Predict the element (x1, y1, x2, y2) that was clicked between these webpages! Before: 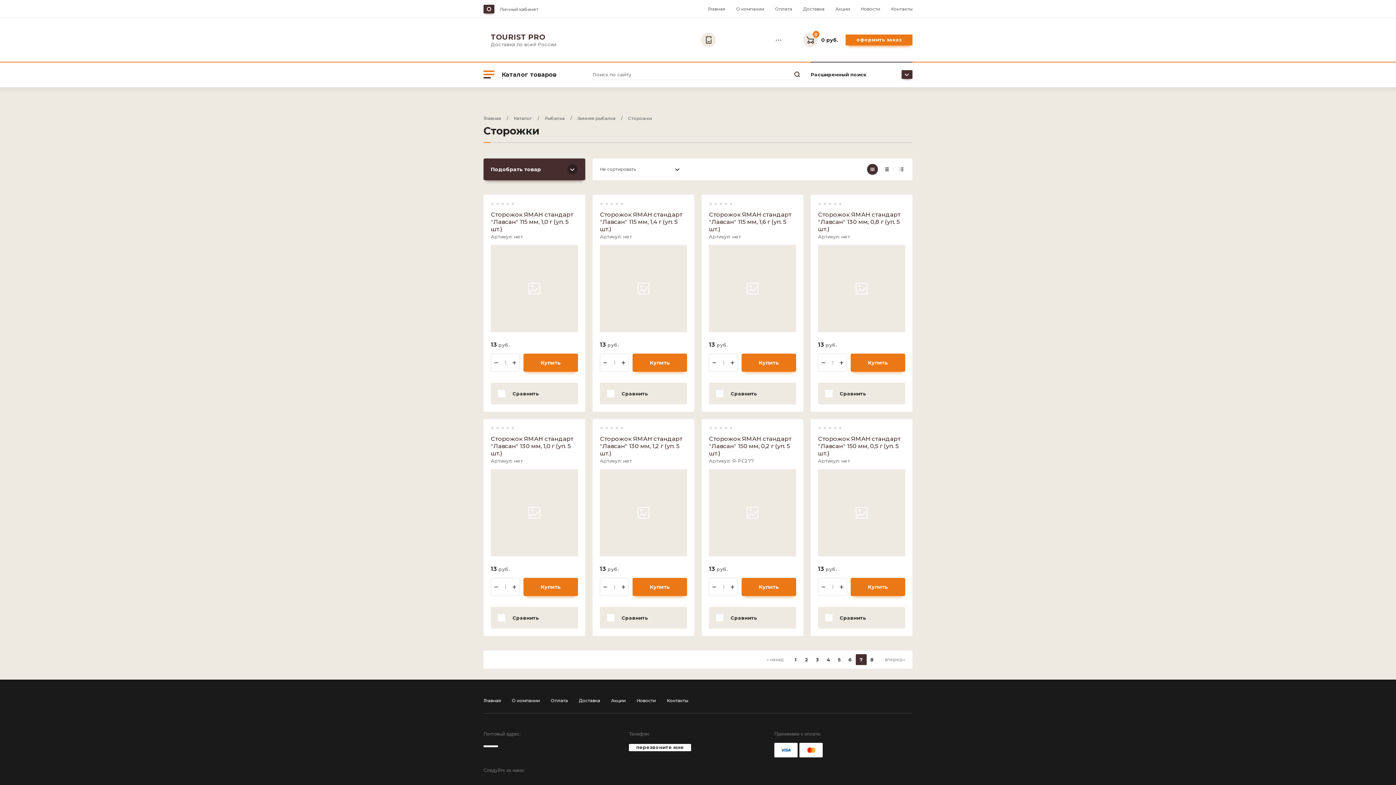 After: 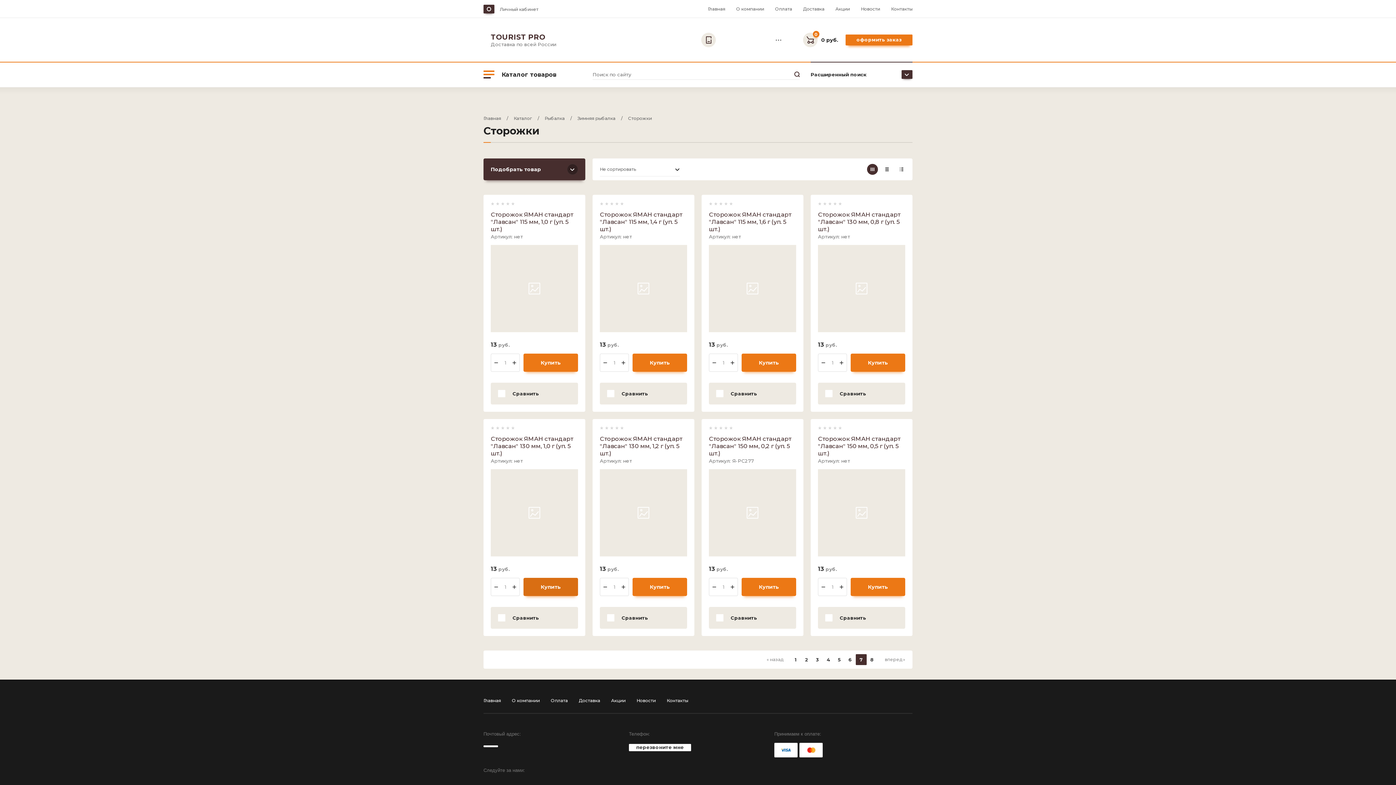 Action: bbox: (523, 578, 578, 596) label: Купить